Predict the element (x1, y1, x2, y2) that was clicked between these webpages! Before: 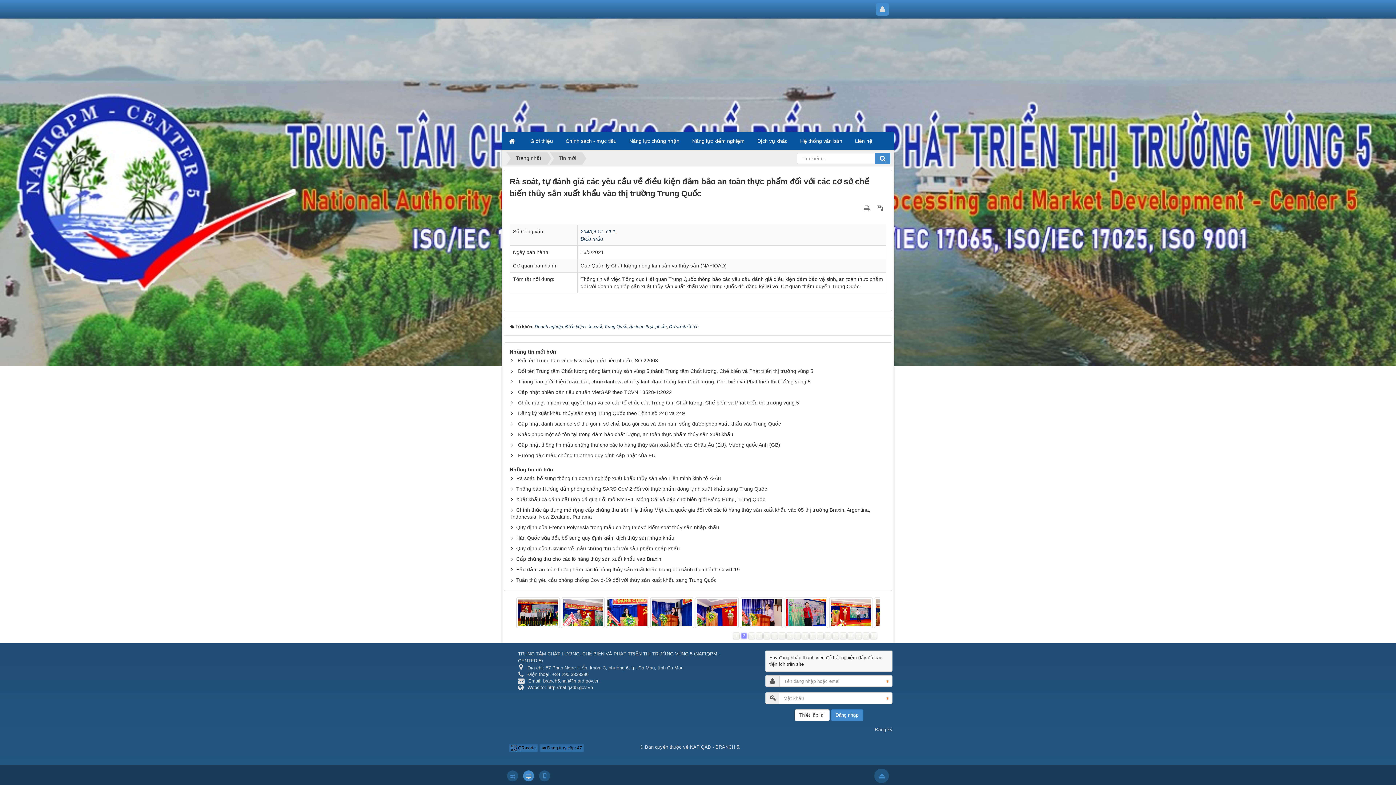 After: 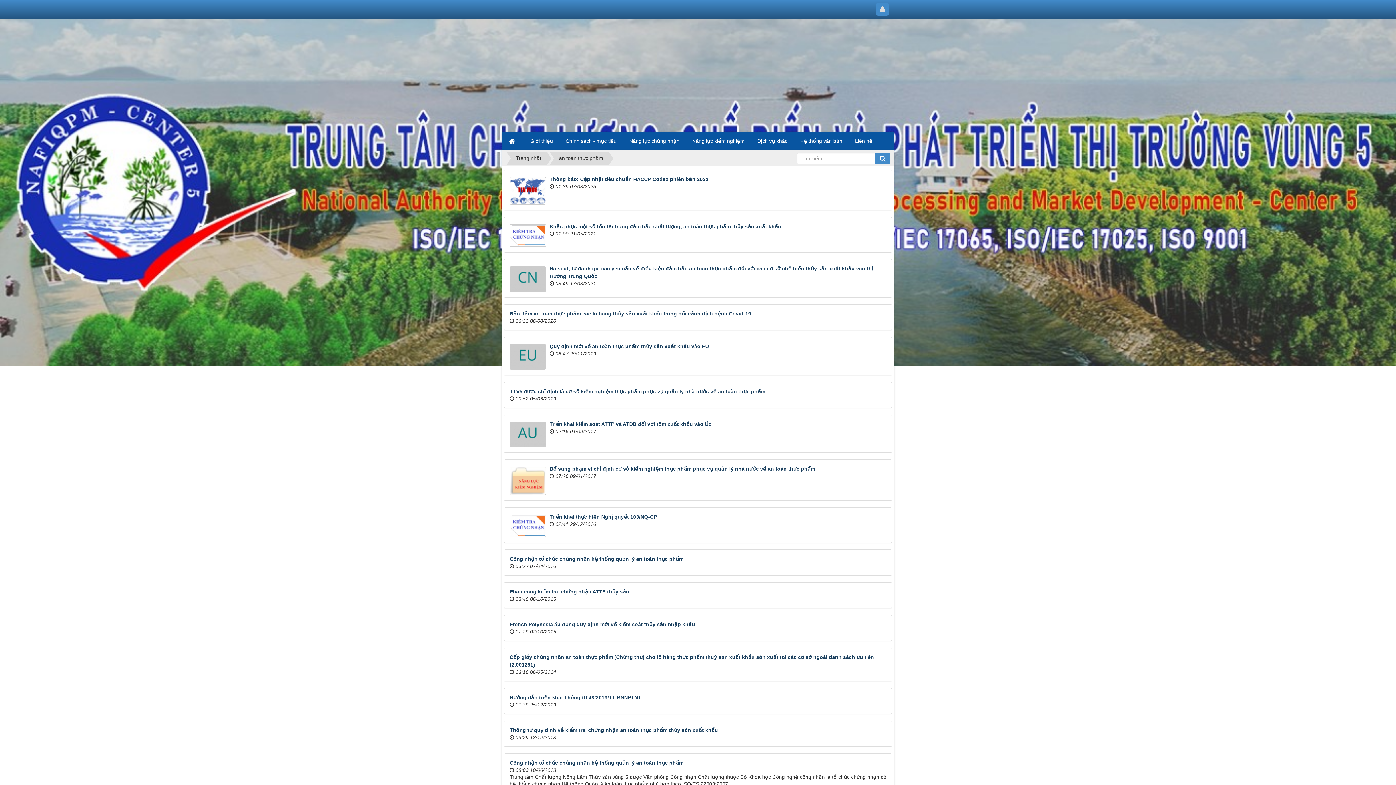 Action: label: An toàn thực phẩm bbox: (629, 324, 666, 329)